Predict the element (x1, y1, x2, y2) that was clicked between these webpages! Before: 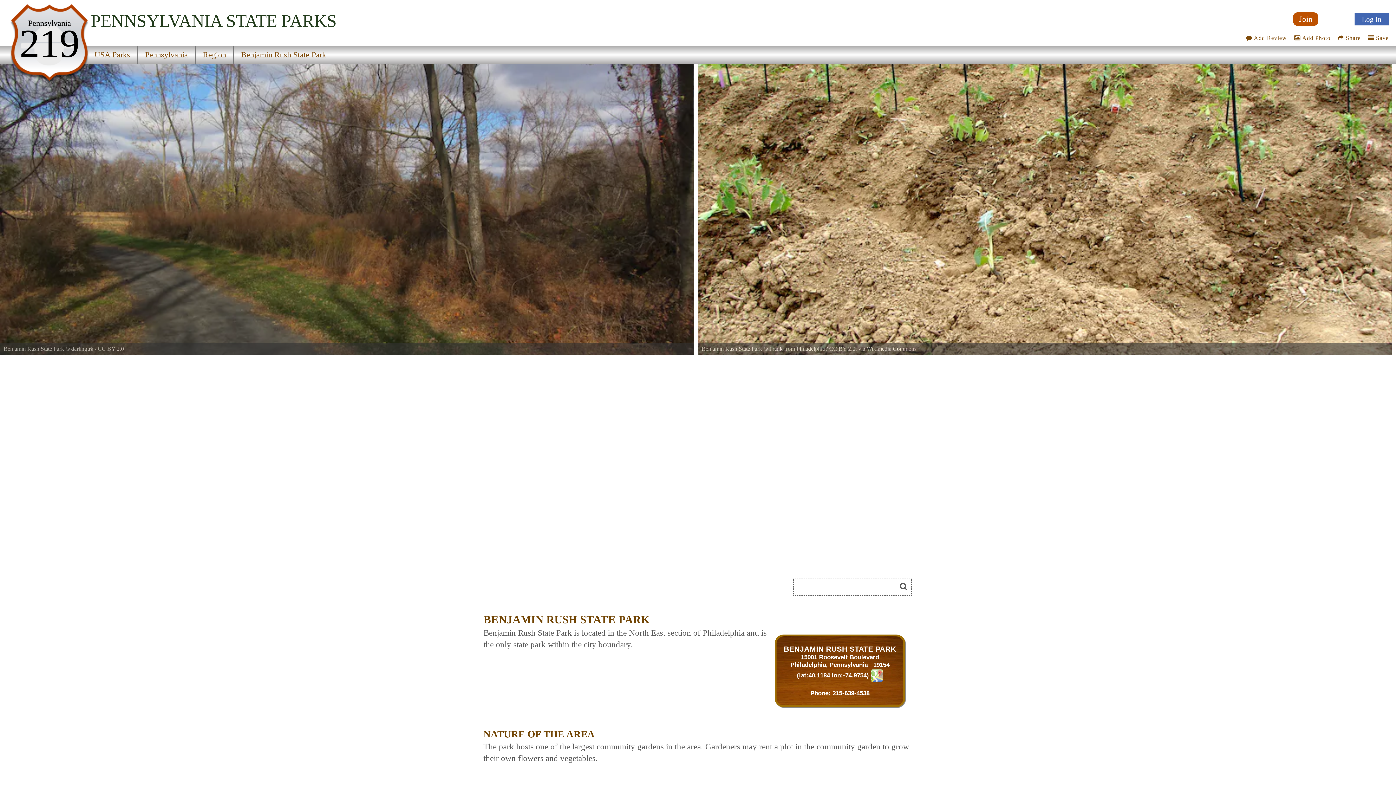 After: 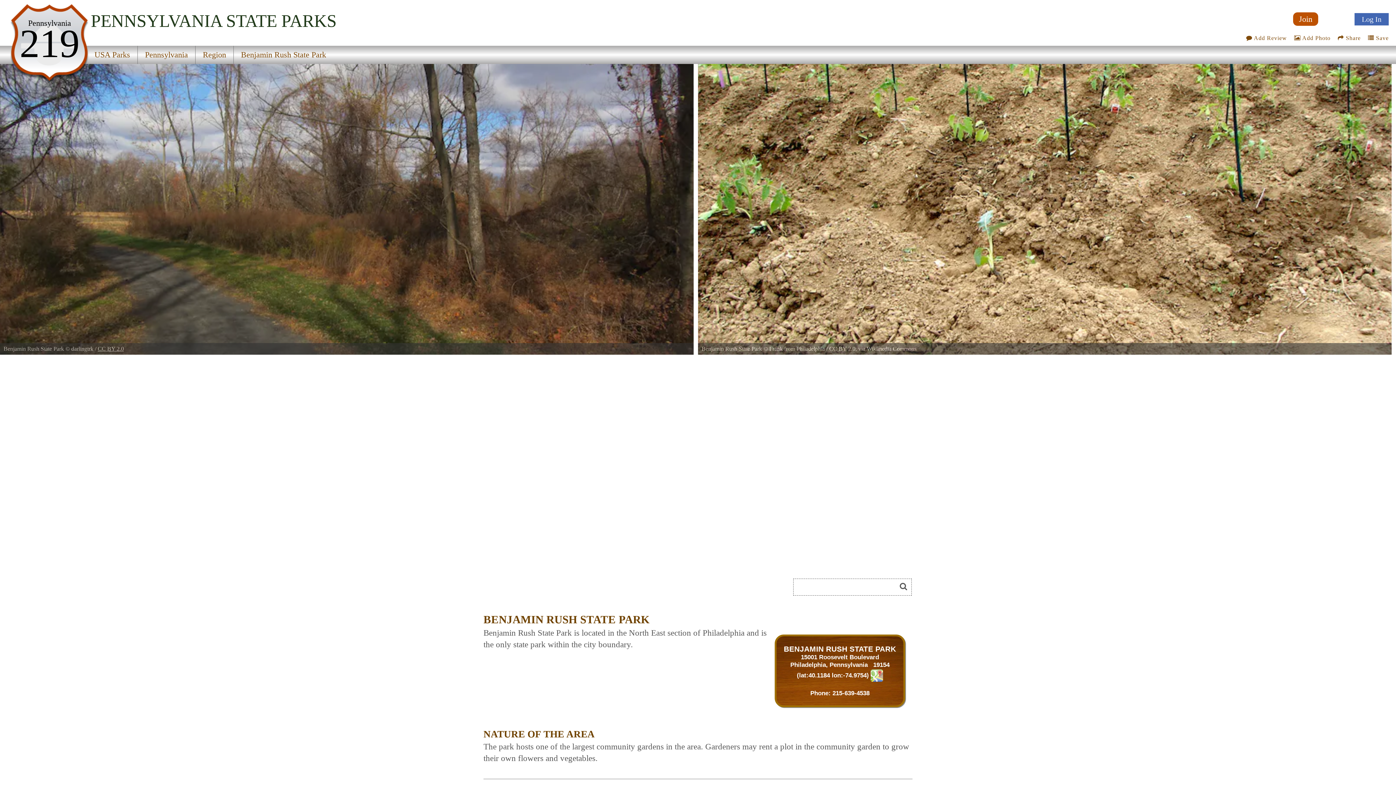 Action: bbox: (97, 345, 124, 352) label: CC BY 2.0